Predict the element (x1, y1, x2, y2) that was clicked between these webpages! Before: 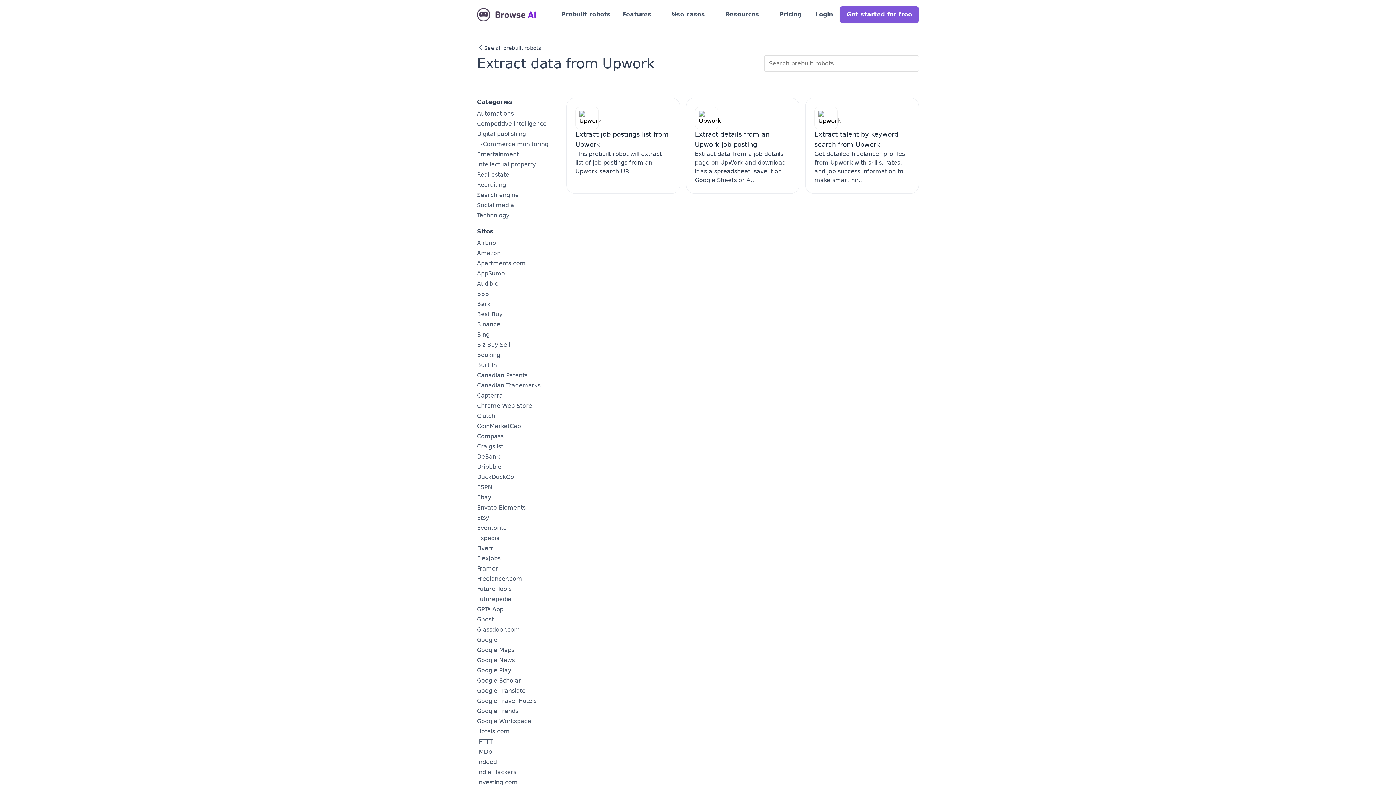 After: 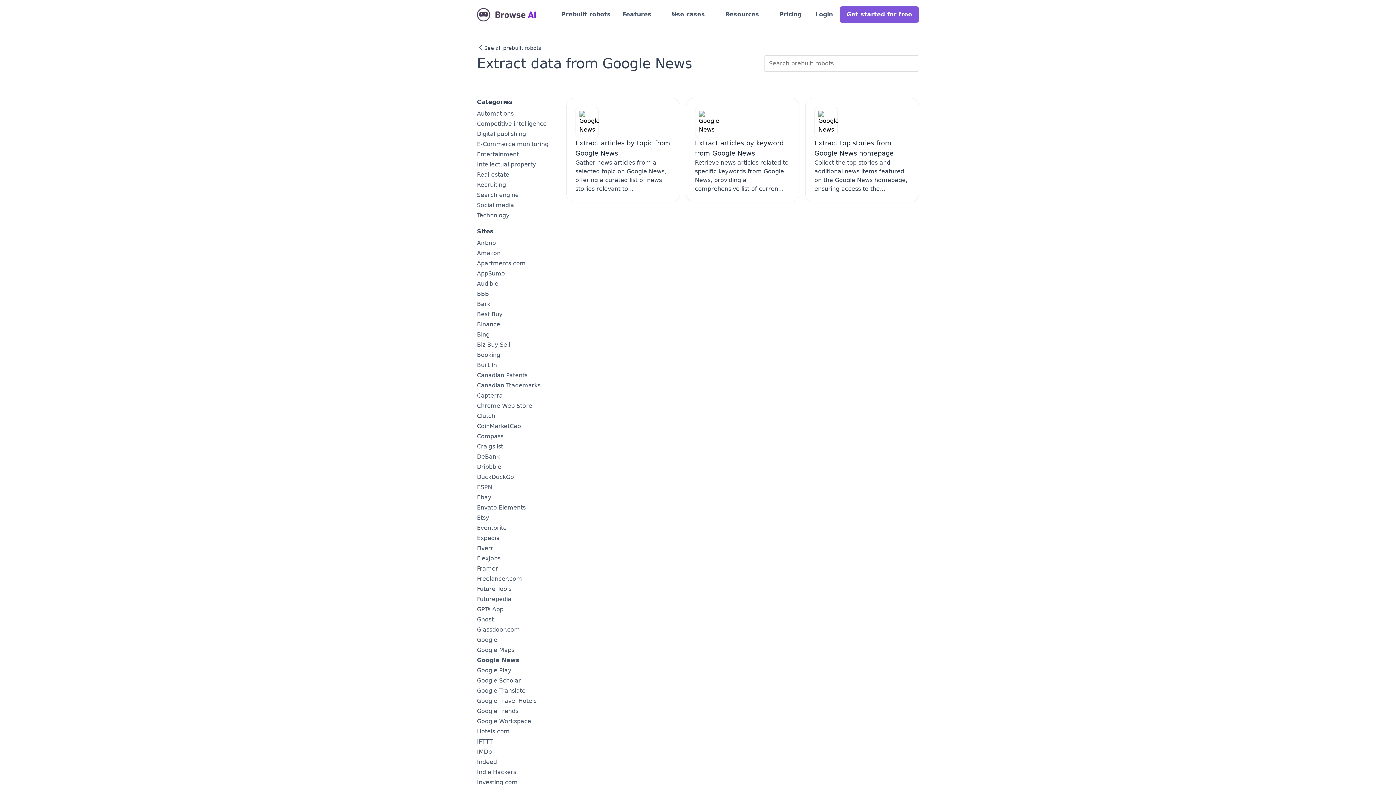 Action: bbox: (477, 657, 514, 664) label: Google News